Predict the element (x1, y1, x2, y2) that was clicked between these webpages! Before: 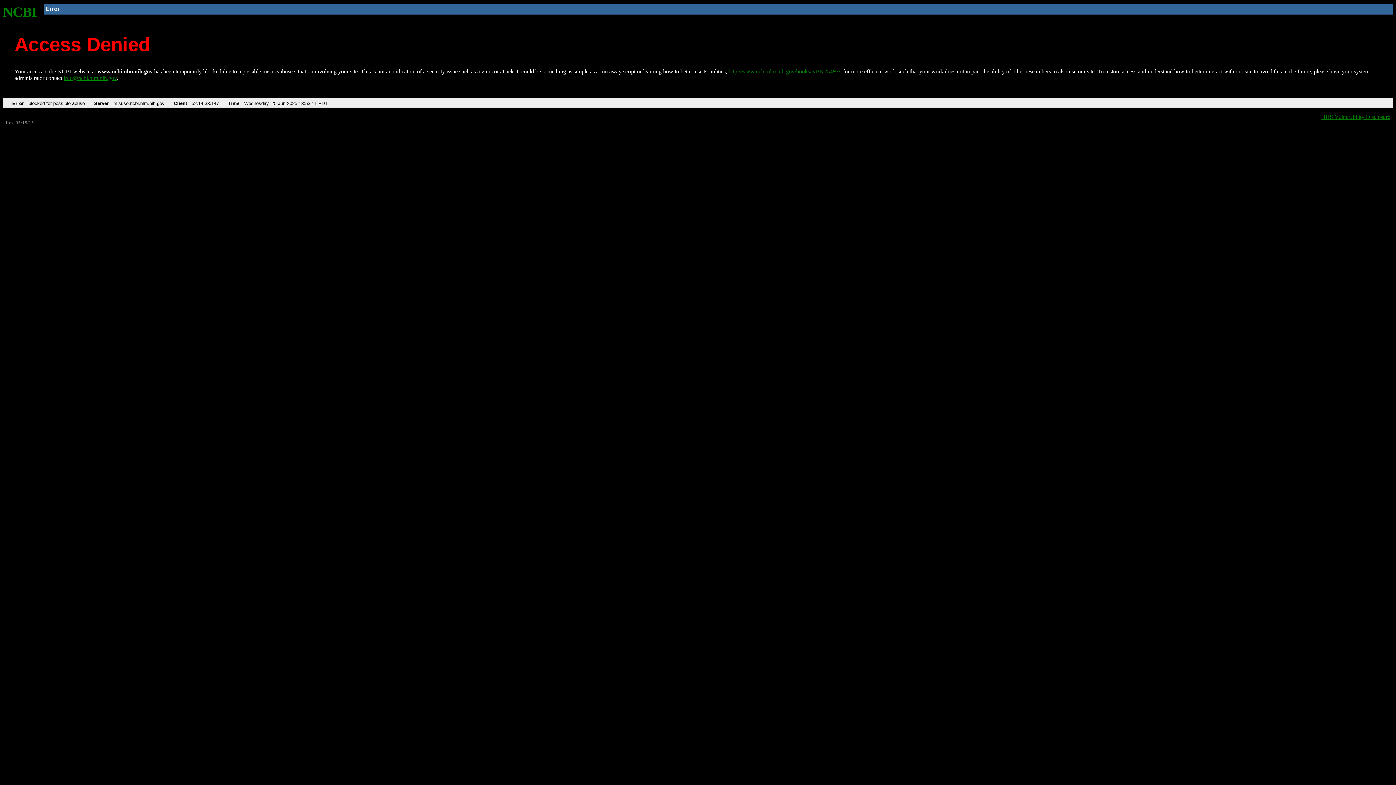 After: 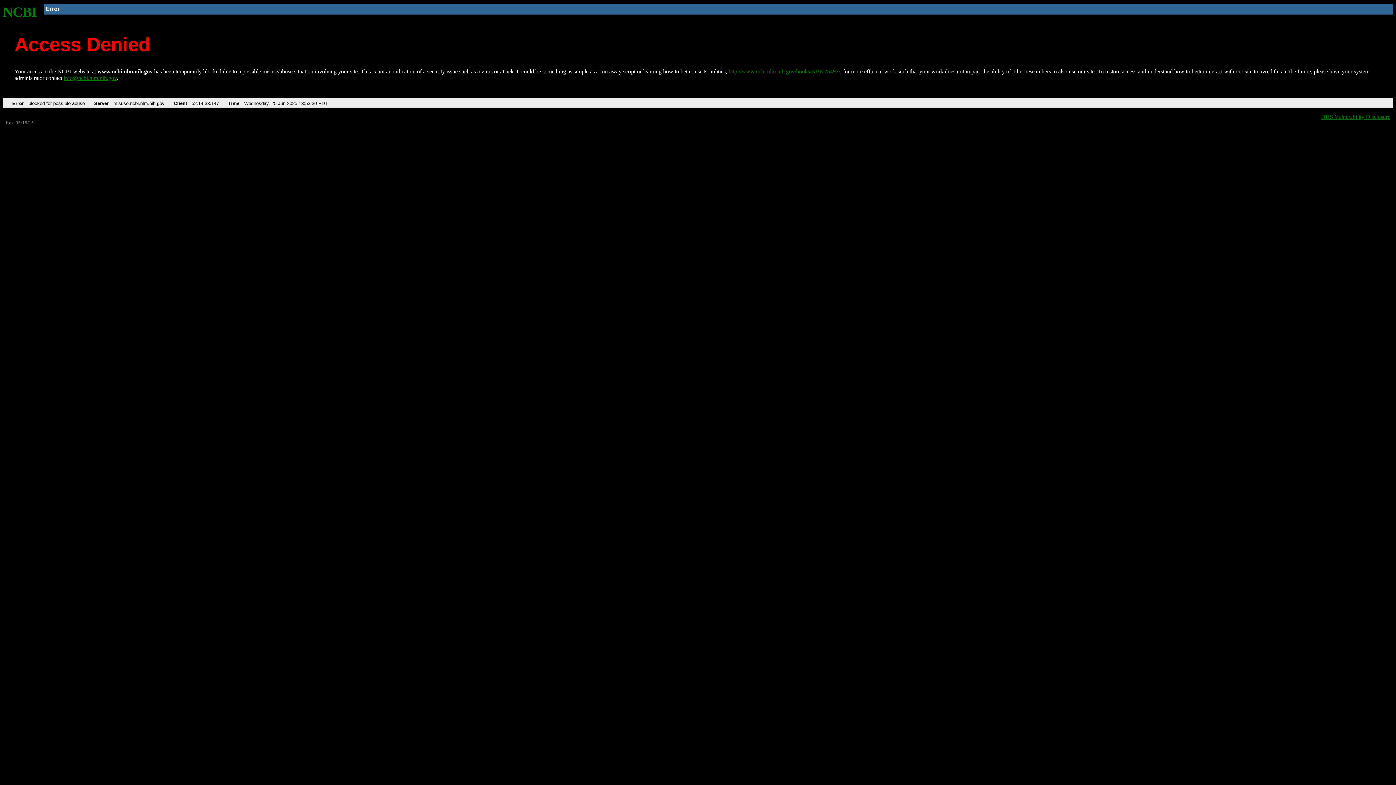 Action: bbox: (2, 4, 37, 19) label: NCBI